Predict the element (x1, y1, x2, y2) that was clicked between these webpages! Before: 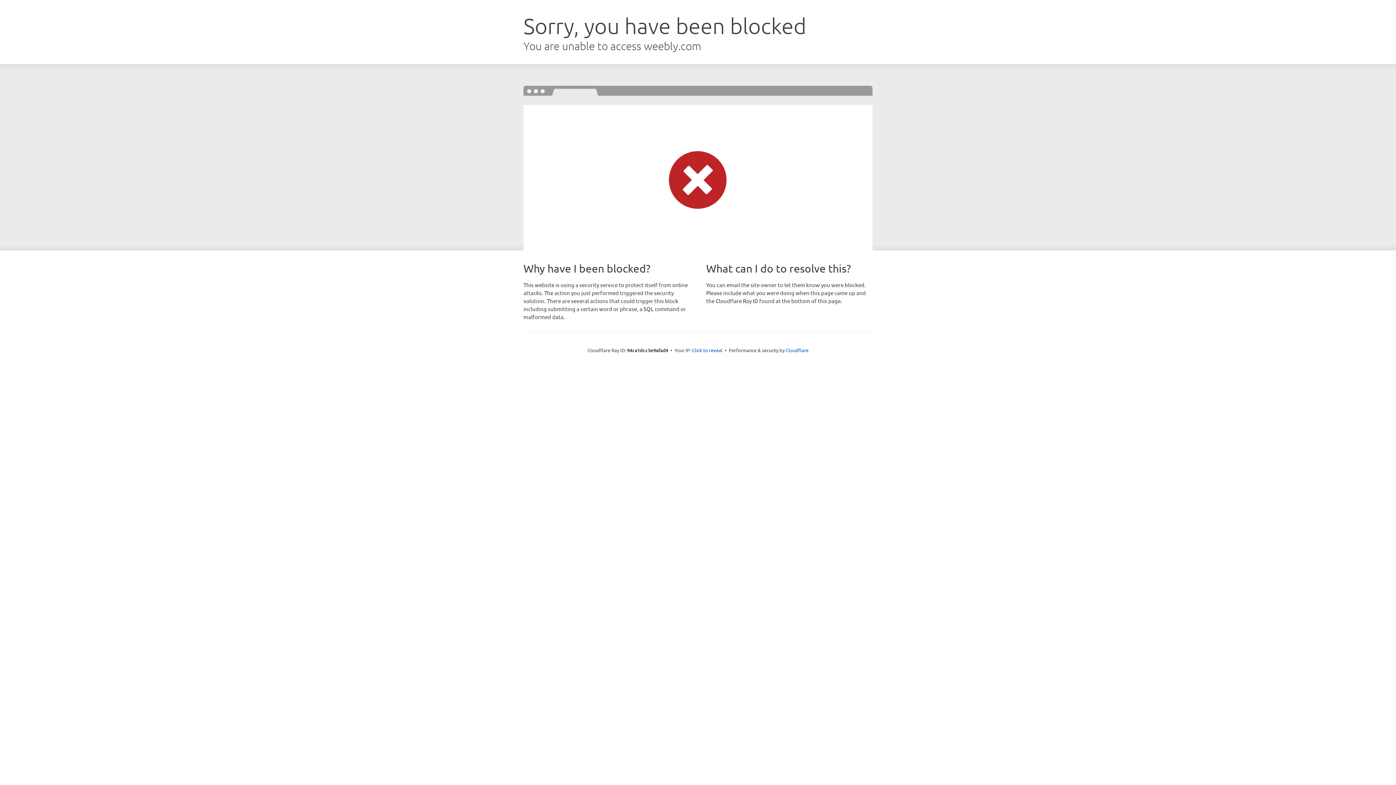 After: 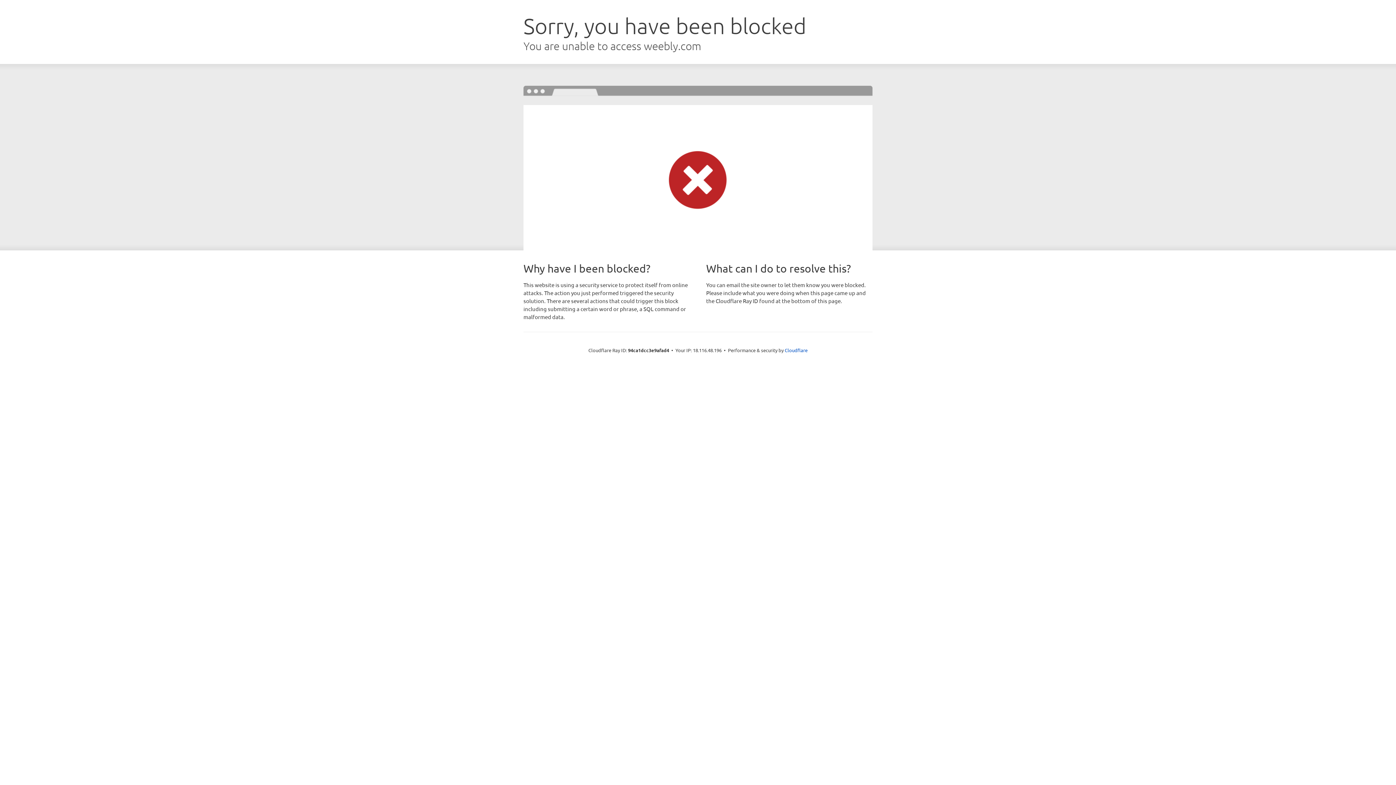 Action: label: Click to reveal bbox: (692, 346, 722, 353)